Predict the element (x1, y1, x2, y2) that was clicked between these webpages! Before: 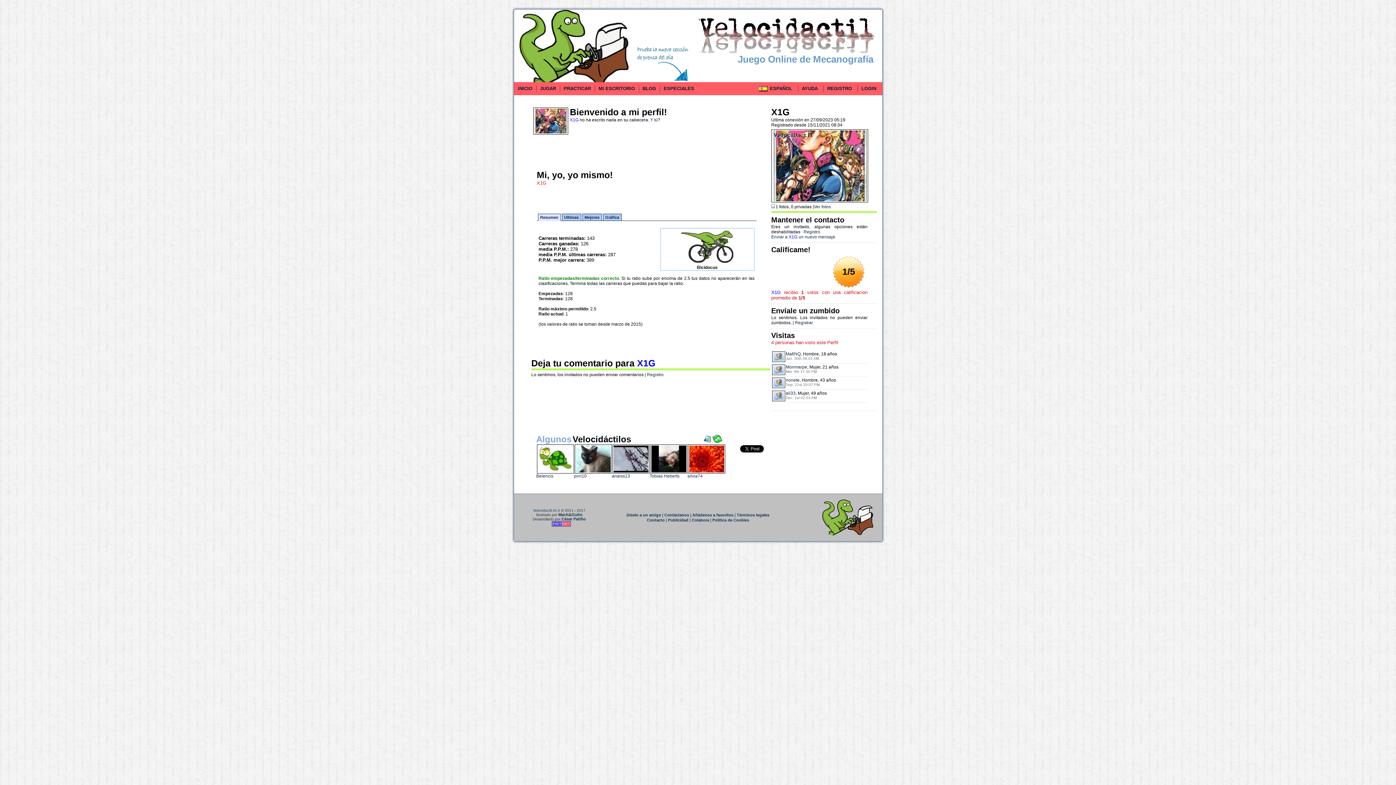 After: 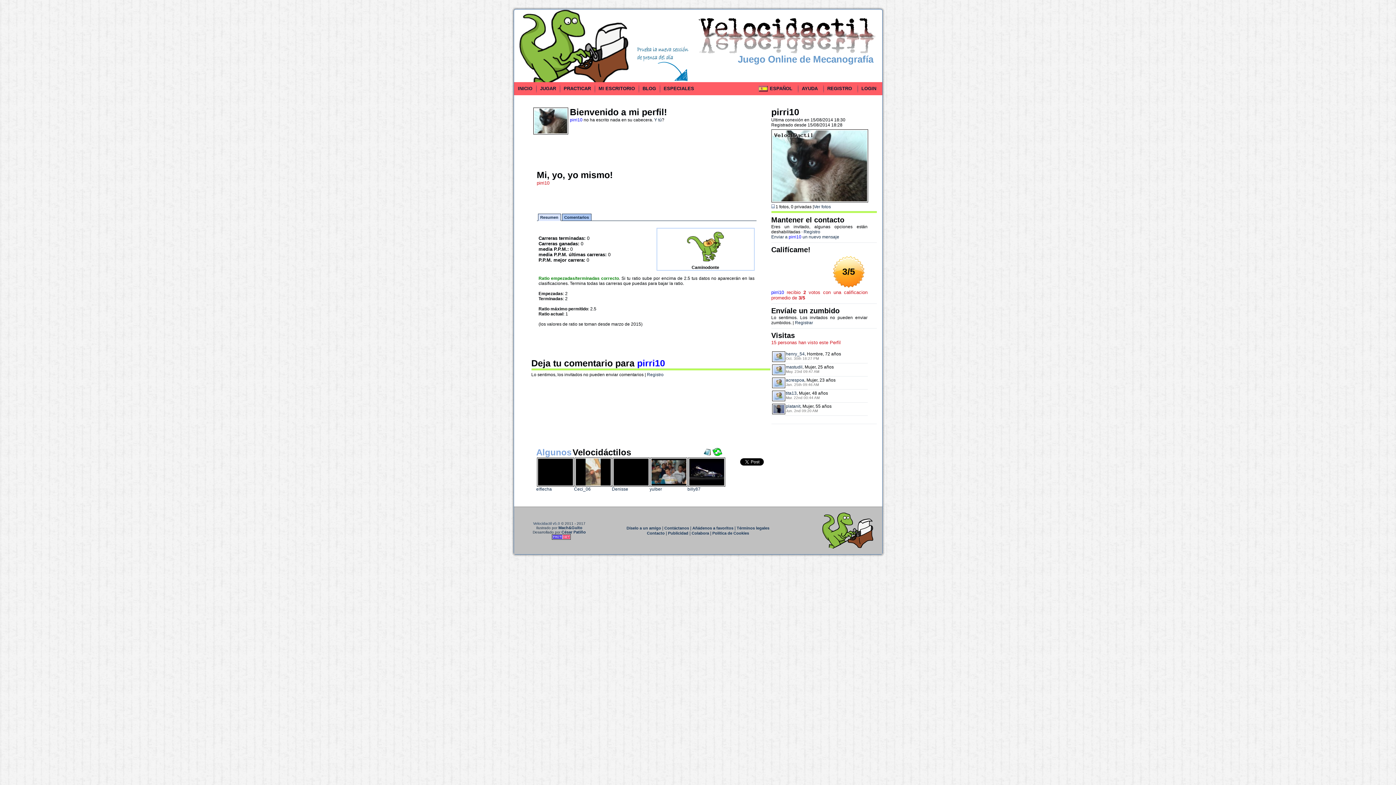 Action: bbox: (574, 473, 586, 478) label: pirri10